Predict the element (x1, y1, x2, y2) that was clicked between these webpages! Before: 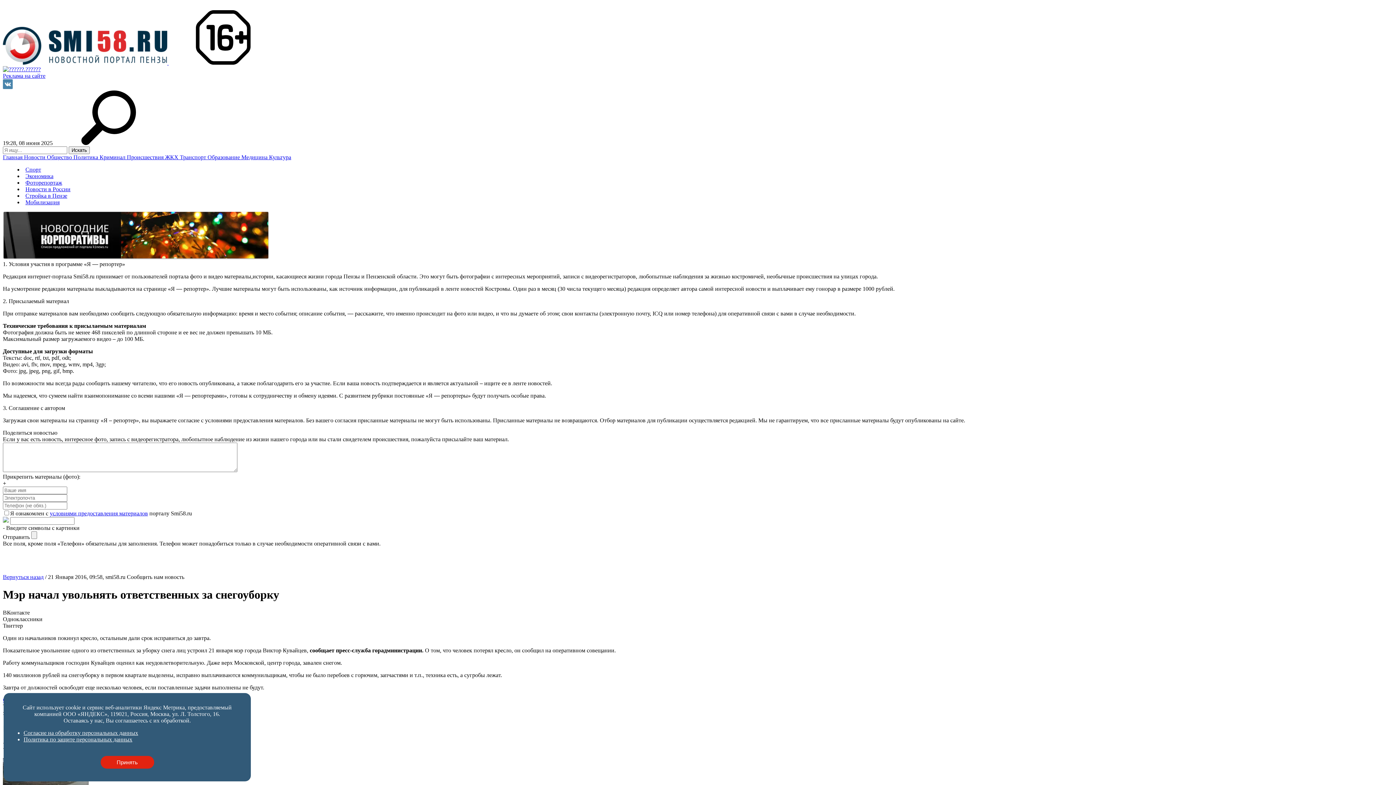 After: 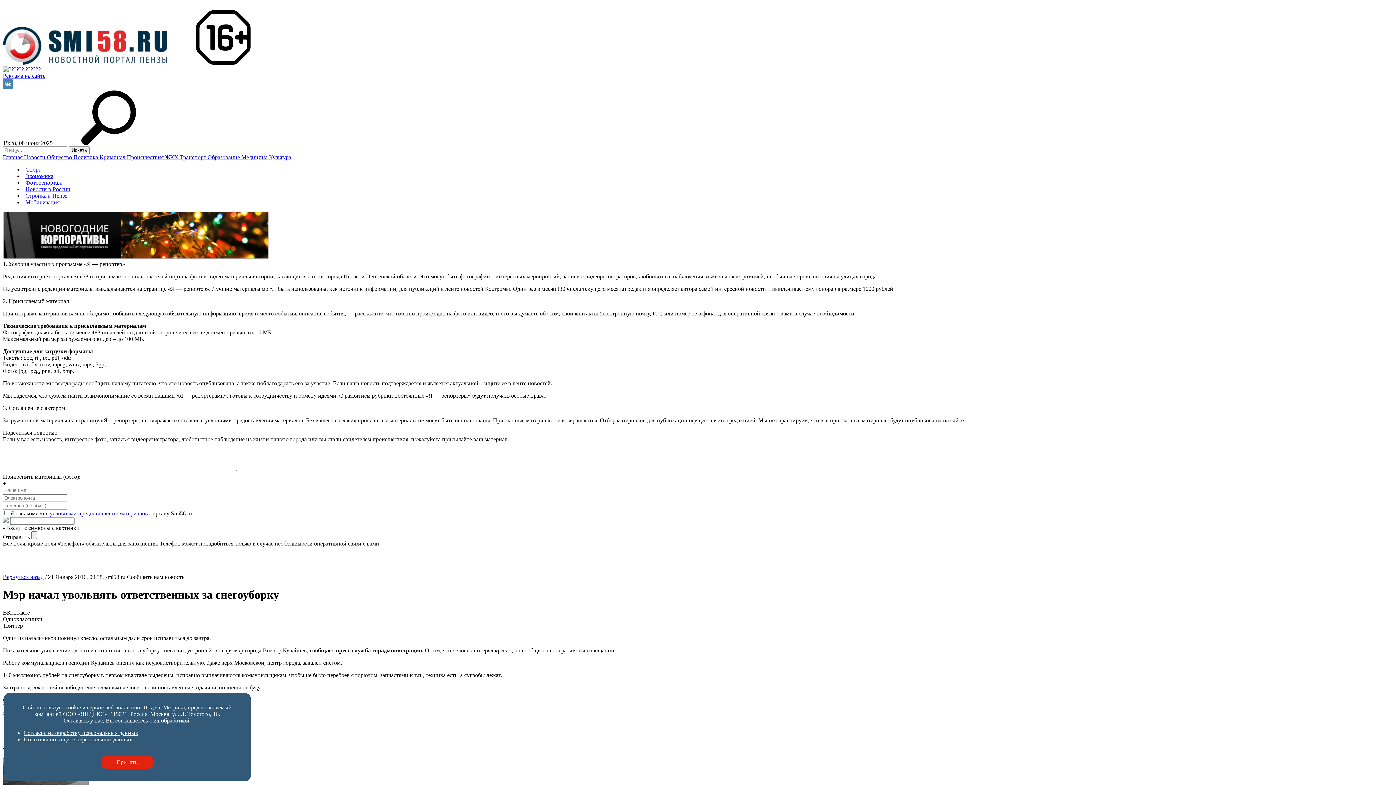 Action: label: Политика по защите персональных данных bbox: (23, 736, 132, 742)